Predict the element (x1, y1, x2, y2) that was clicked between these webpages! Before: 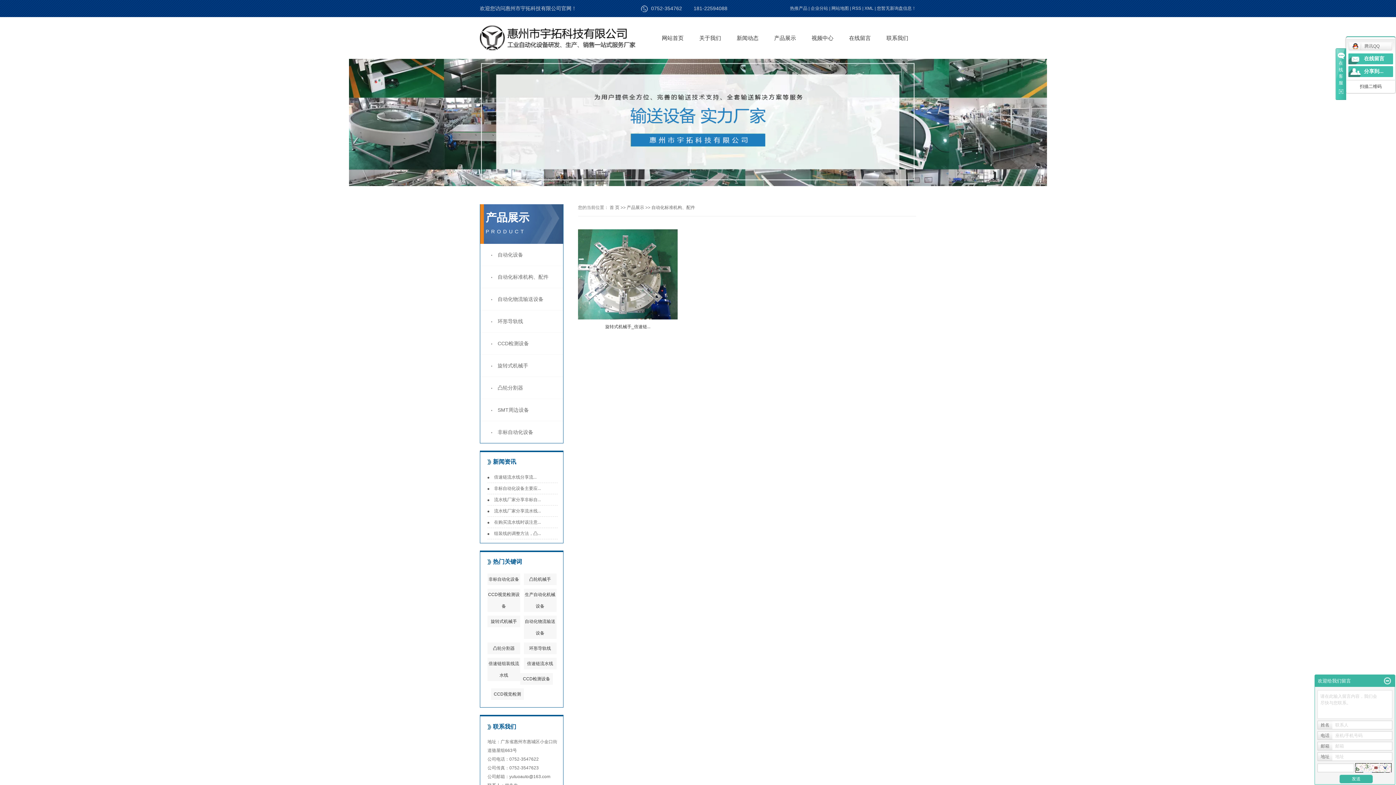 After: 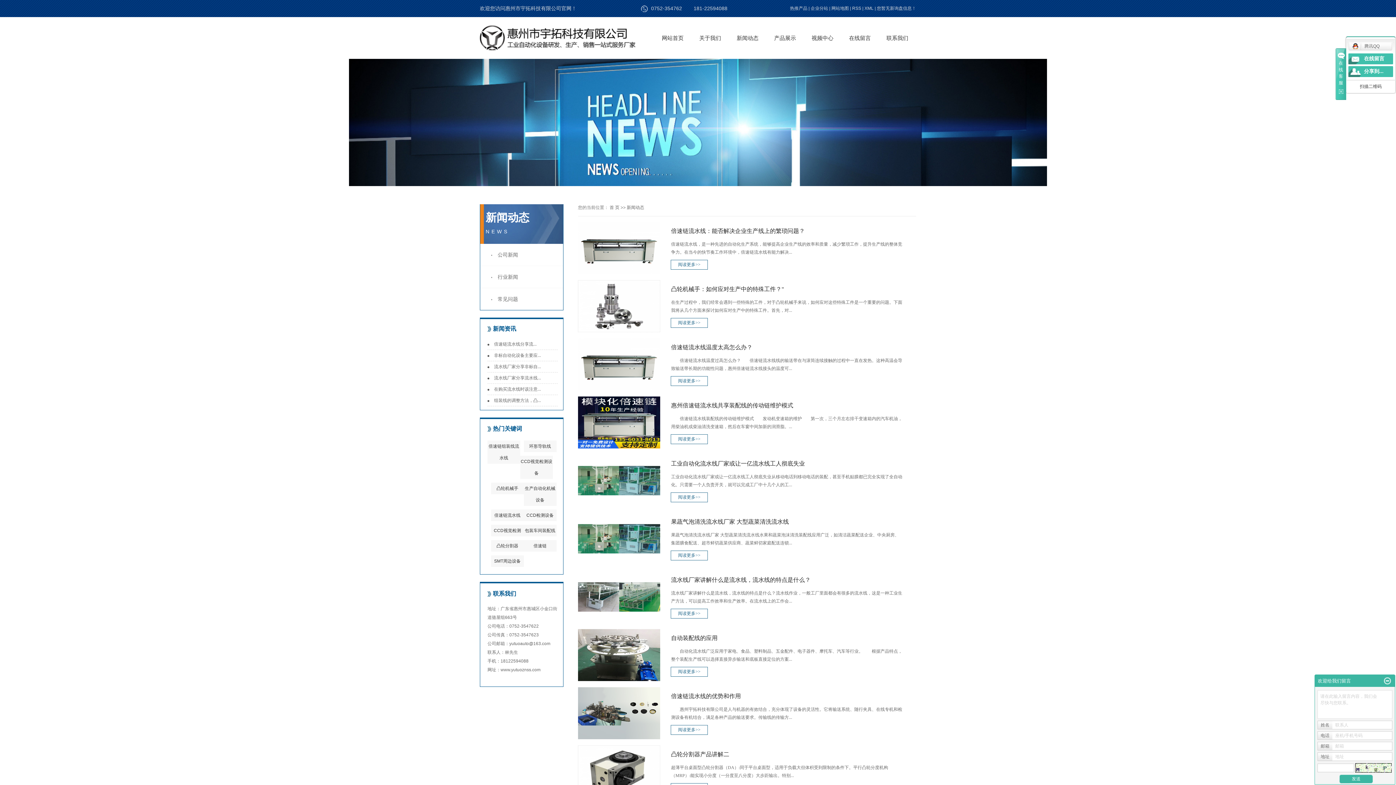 Action: label: 新闻动态 bbox: (729, 17, 766, 58)